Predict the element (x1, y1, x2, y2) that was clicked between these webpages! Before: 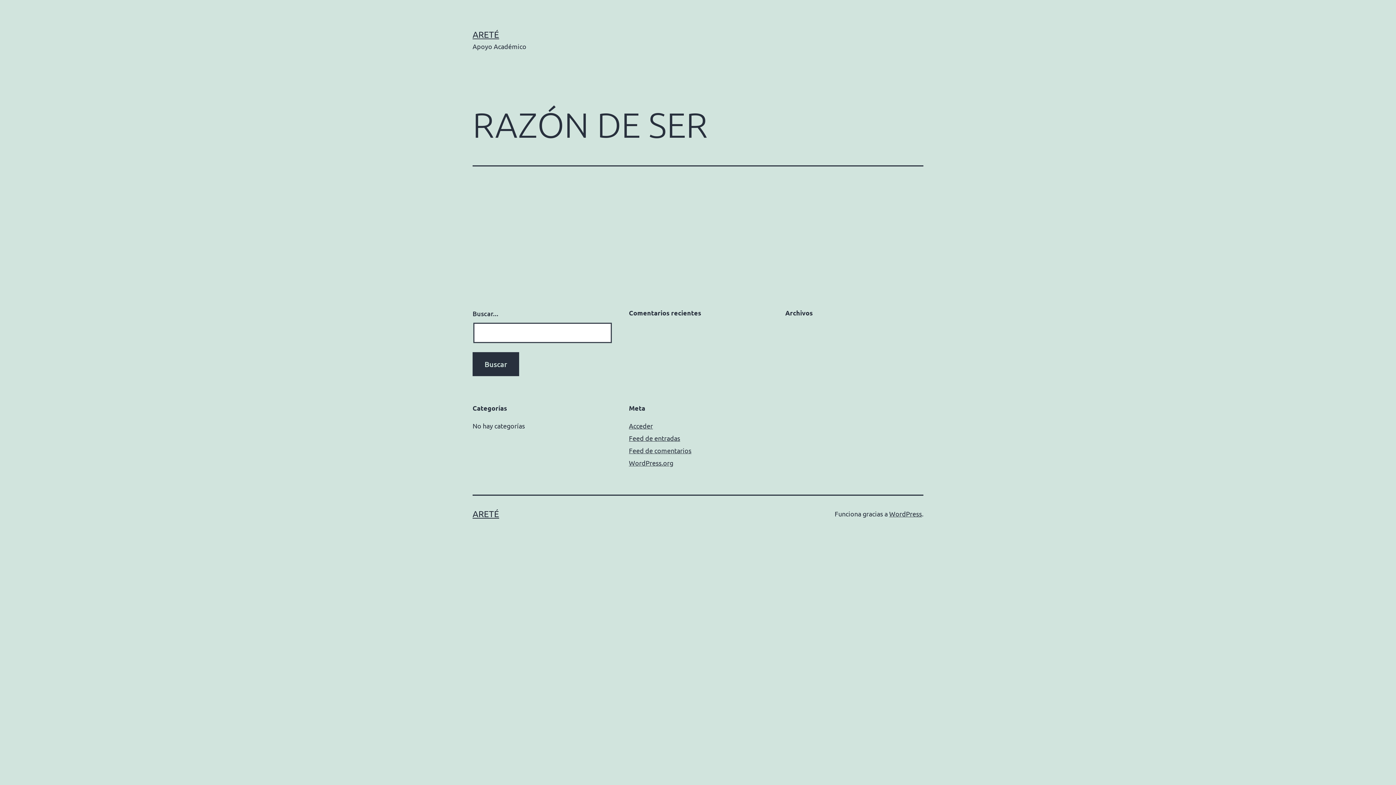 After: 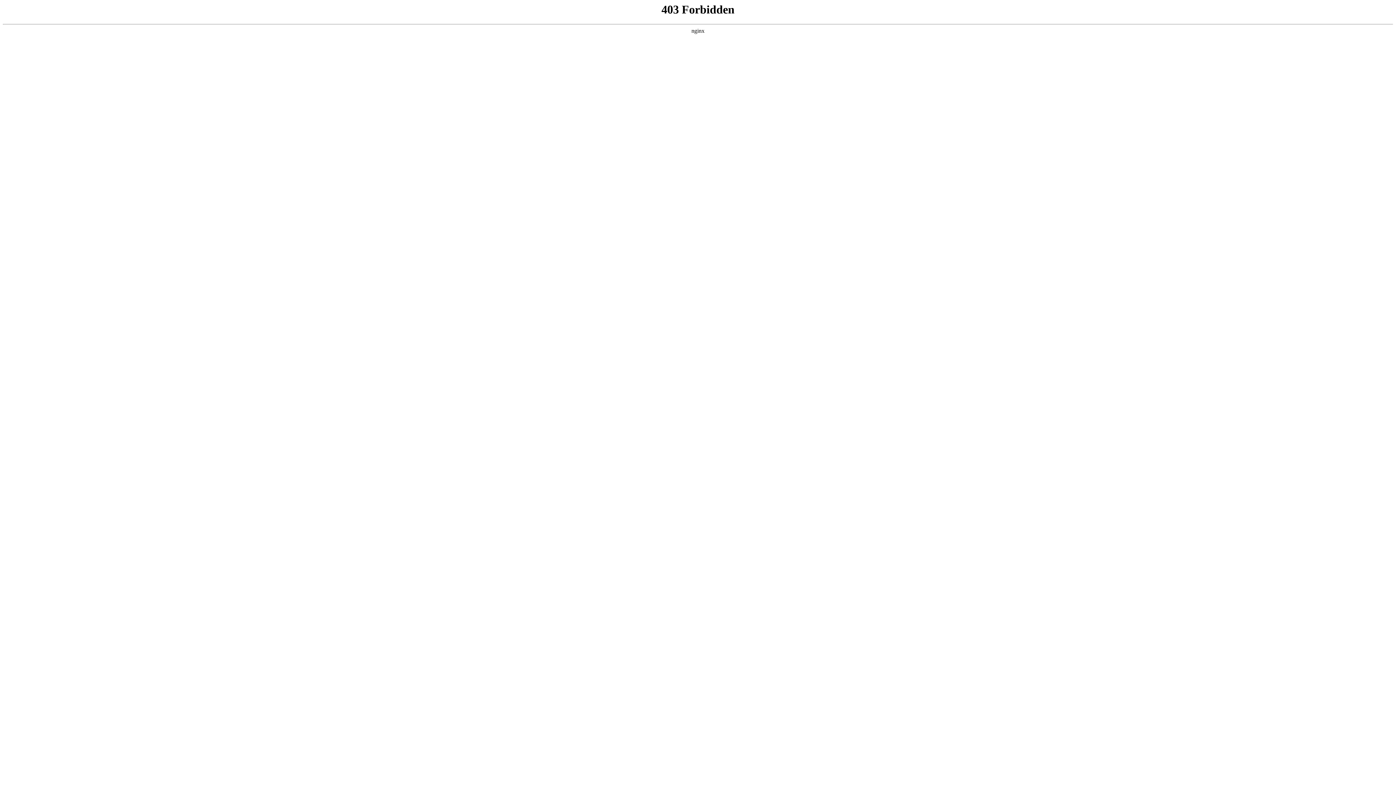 Action: label: WordPress.org bbox: (629, 459, 673, 466)